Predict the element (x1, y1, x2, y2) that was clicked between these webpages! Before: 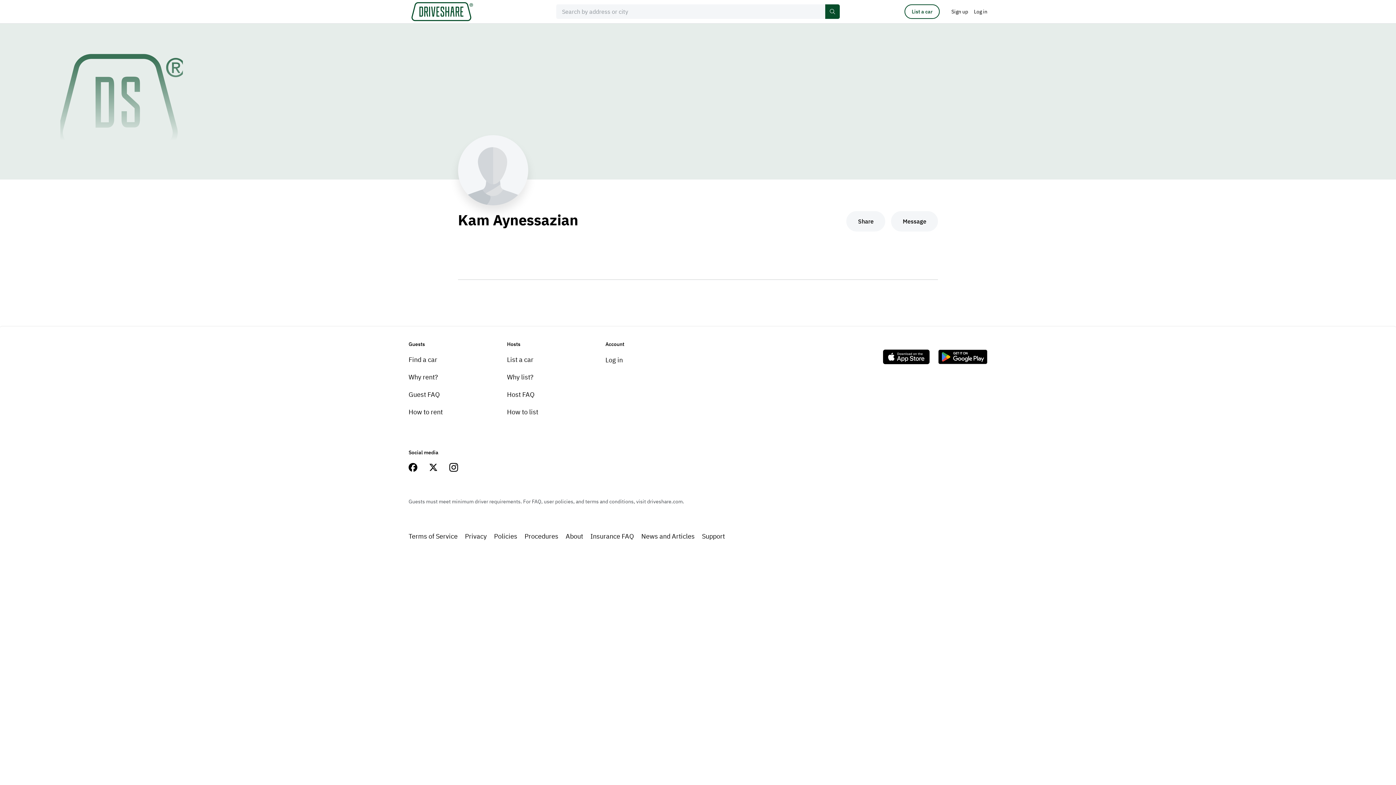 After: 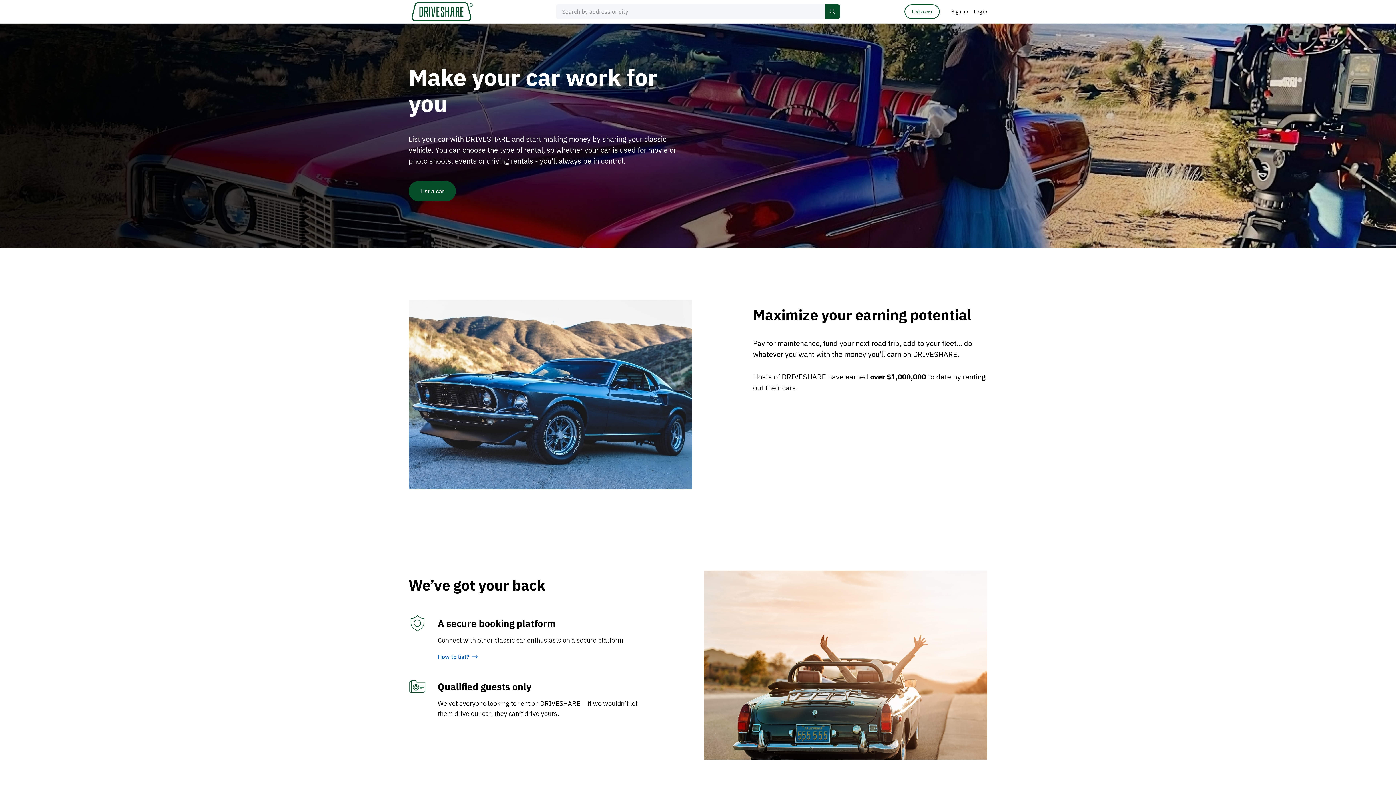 Action: label: List a car bbox: (904, 4, 940, 18)